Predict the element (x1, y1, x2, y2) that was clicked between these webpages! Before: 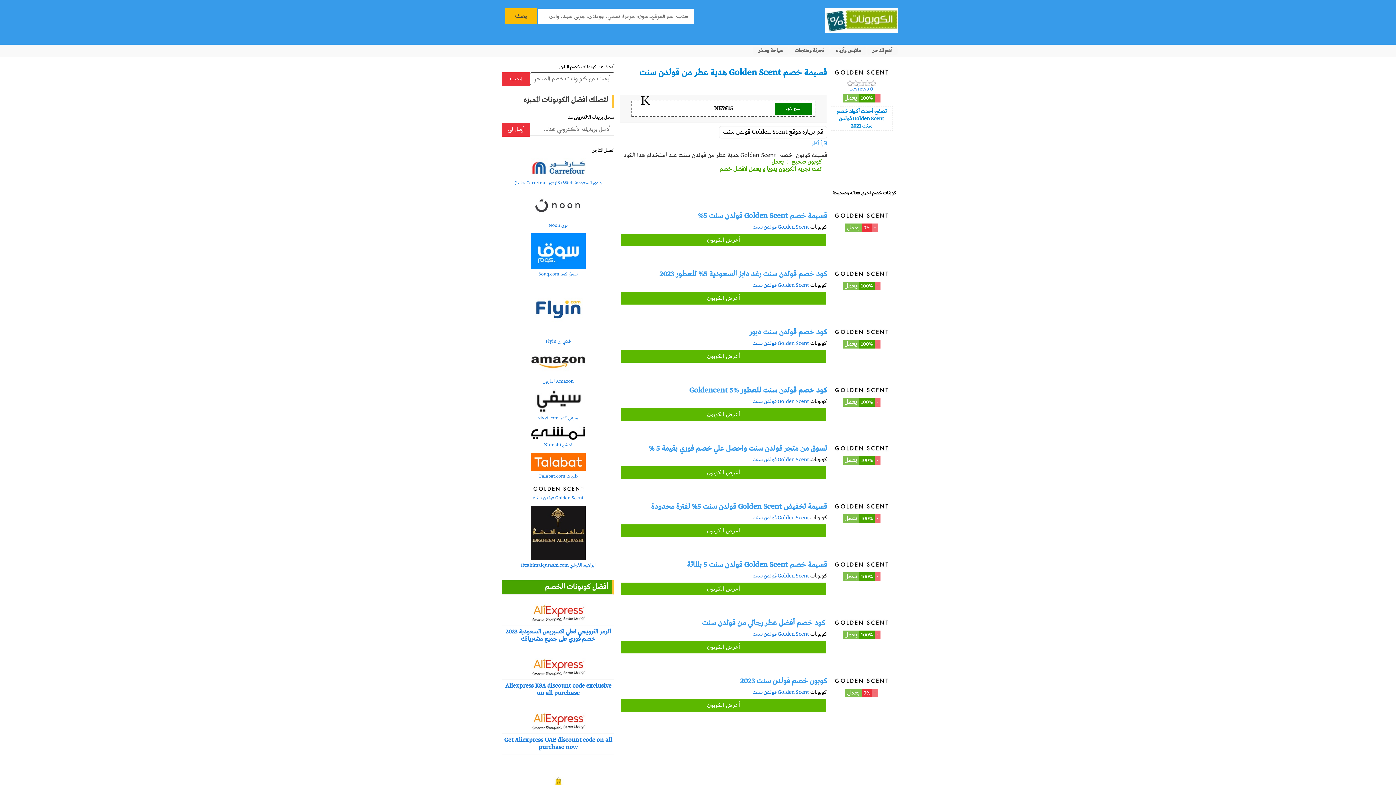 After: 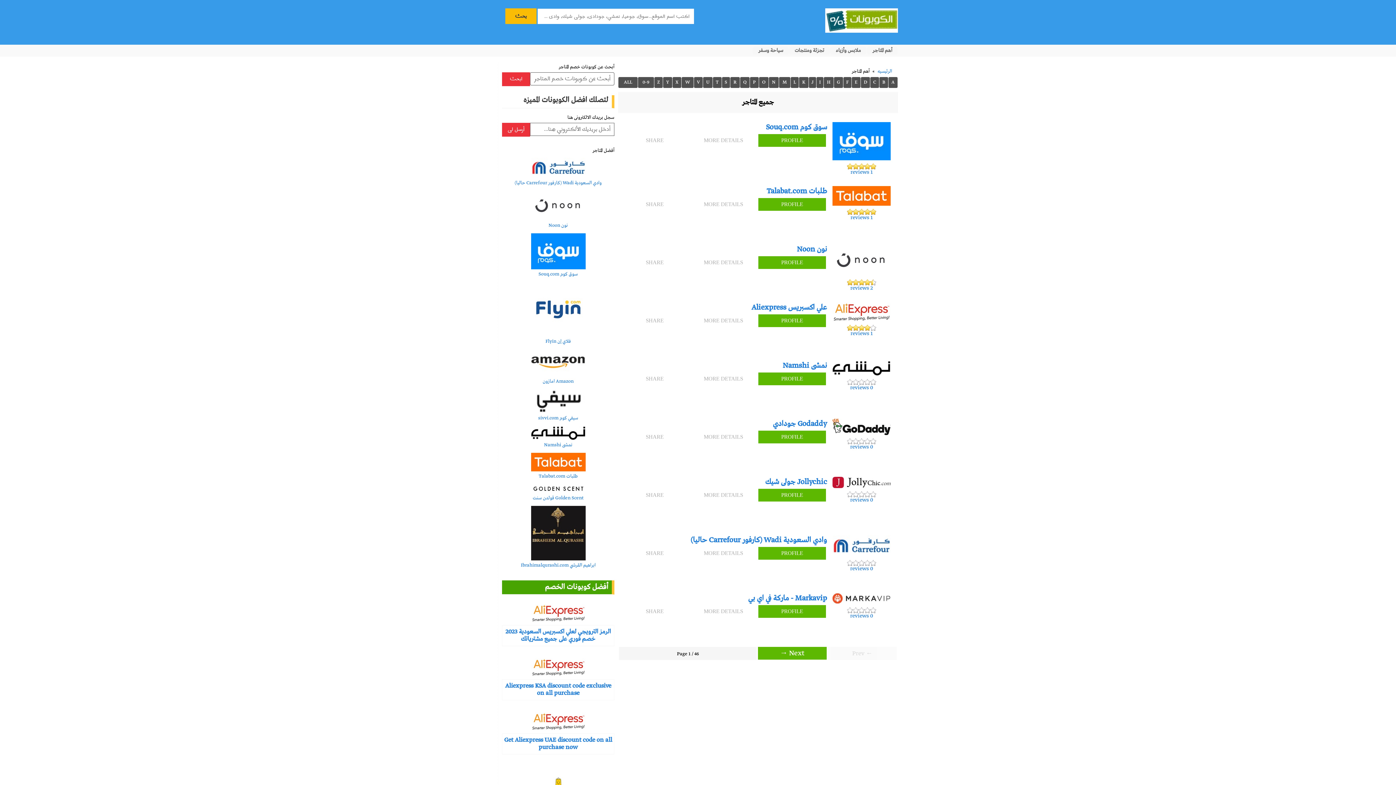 Action: bbox: (866, 46, 898, 54) label: أهم المتاجر